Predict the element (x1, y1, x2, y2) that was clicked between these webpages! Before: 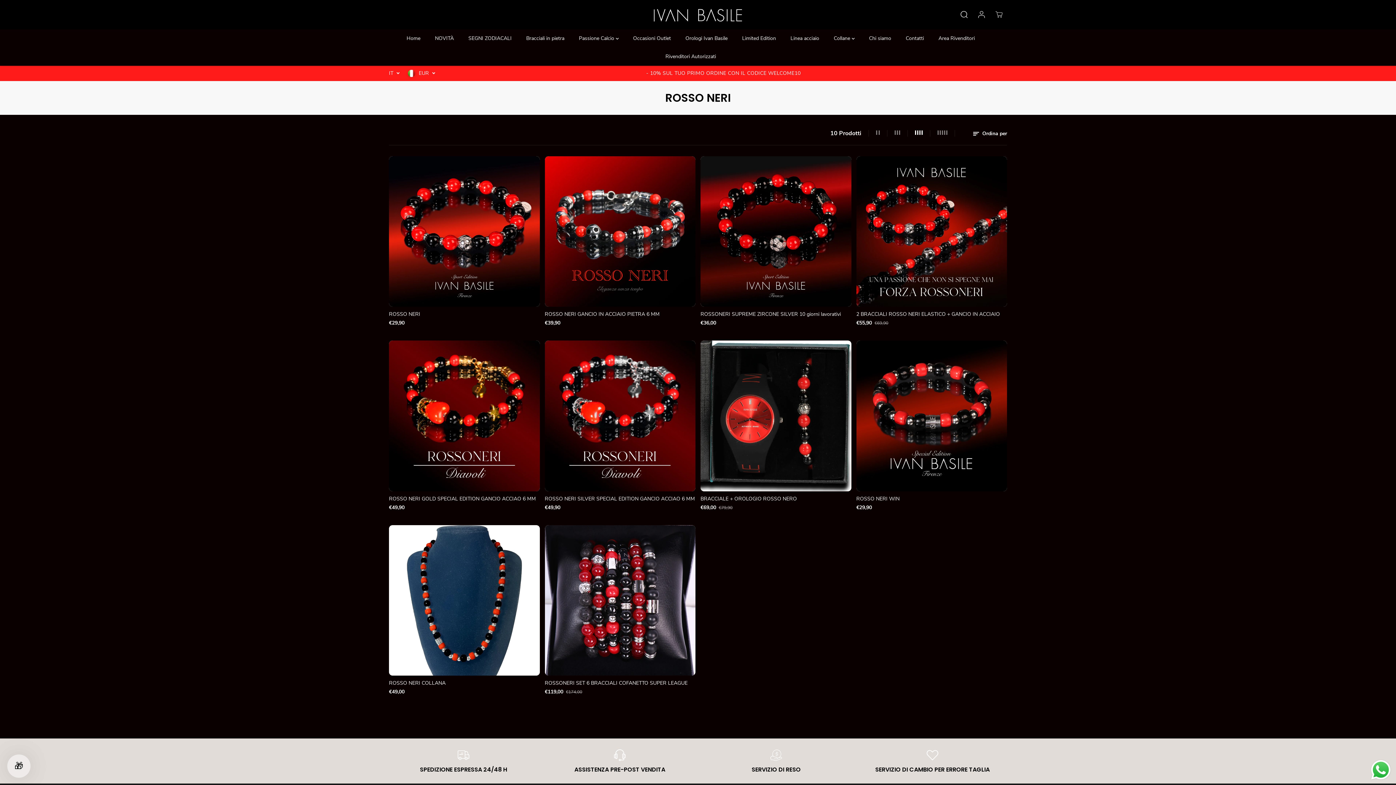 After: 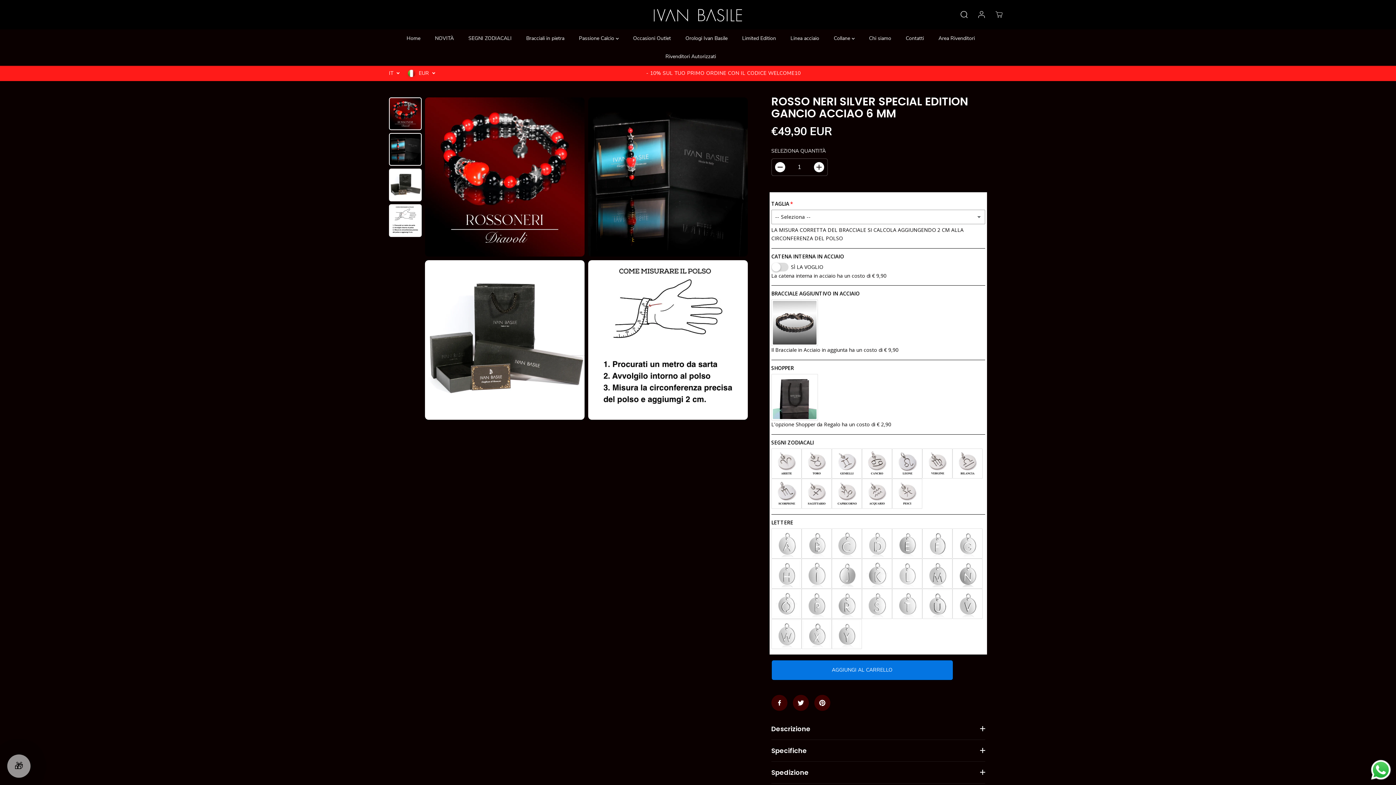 Action: bbox: (544, 495, 695, 503) label: ROSSO NERI SILVER SPECIAL EDITION GANCIO ACCIAO 6 MM